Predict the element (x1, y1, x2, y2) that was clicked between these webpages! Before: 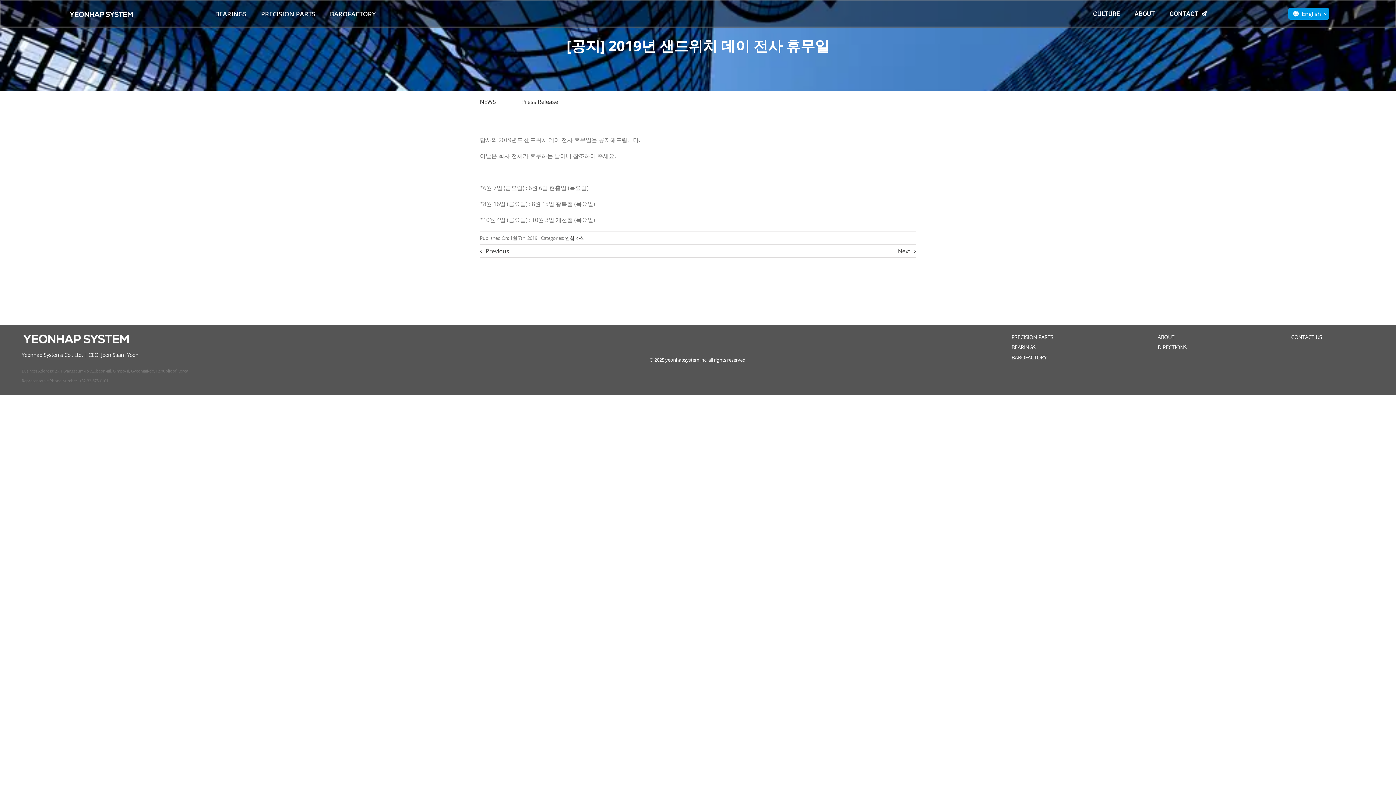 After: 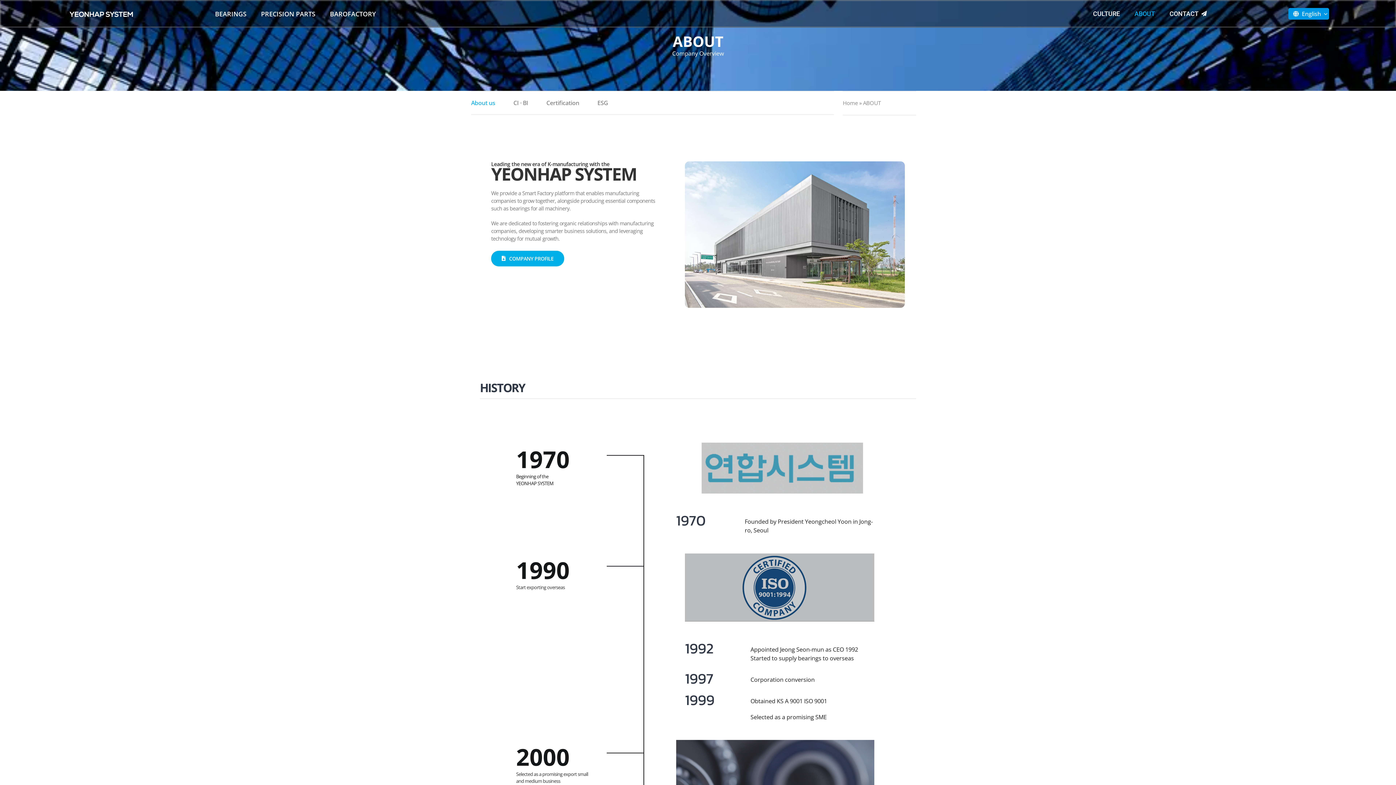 Action: bbox: (1158, 332, 1187, 342) label: ABOUT